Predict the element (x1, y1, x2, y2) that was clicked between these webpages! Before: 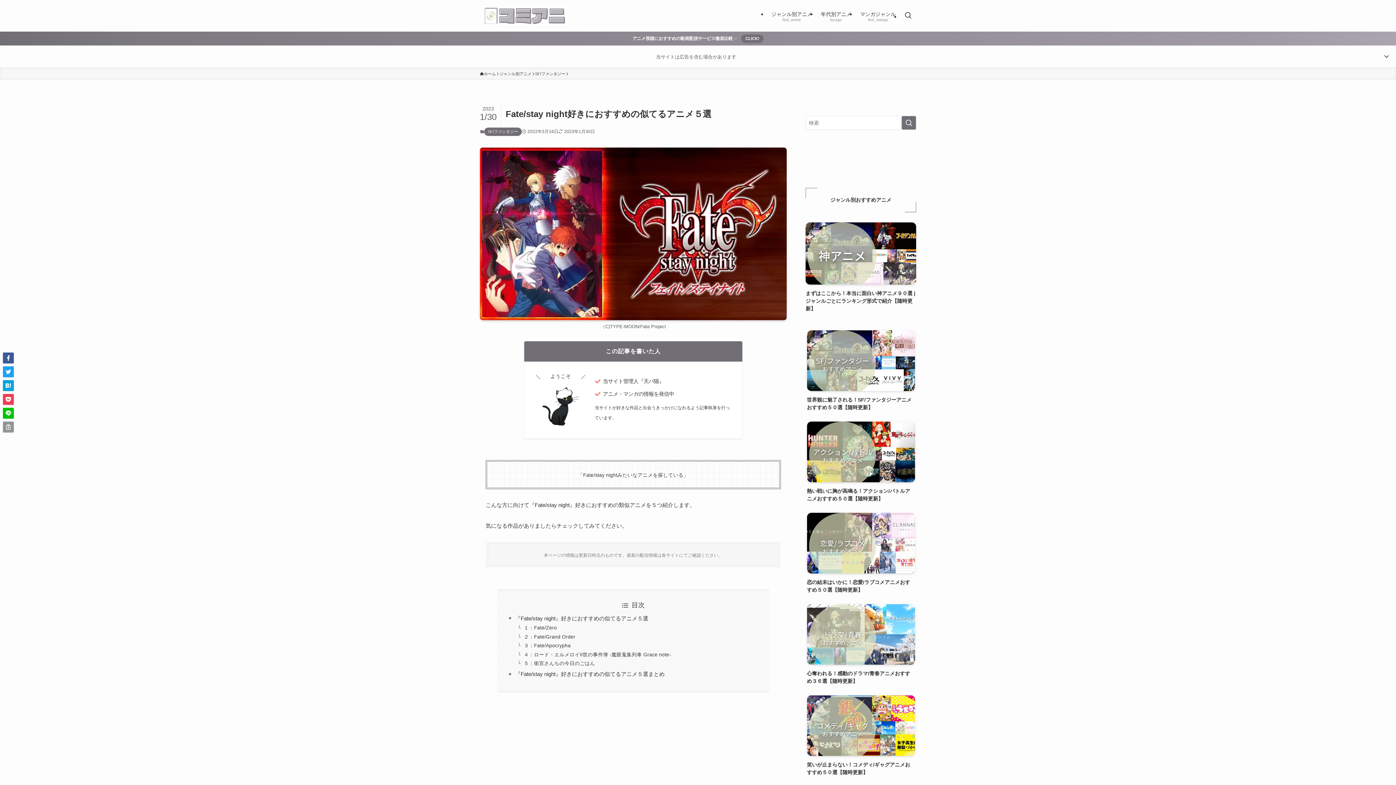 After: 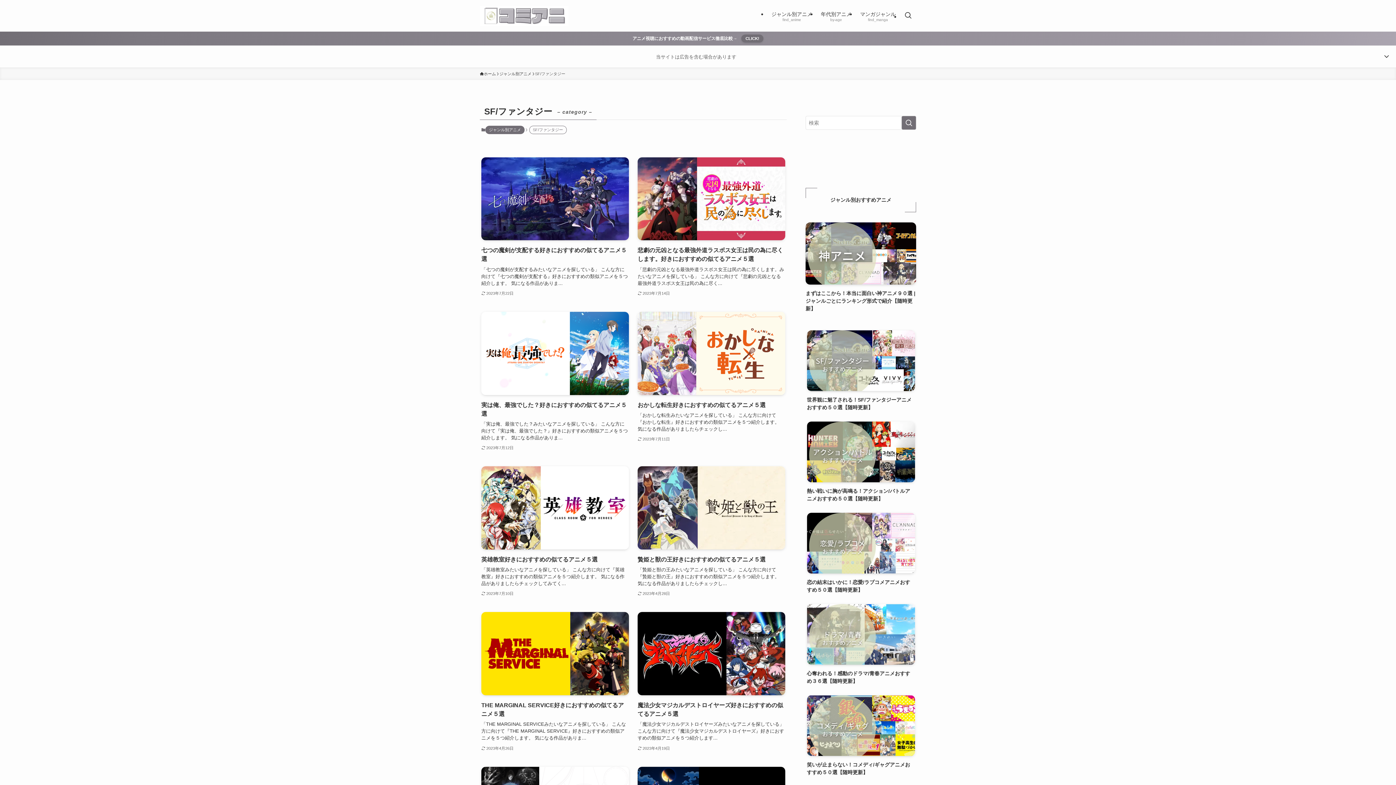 Action: bbox: (535, 70, 565, 77) label: SF/ファンタジー